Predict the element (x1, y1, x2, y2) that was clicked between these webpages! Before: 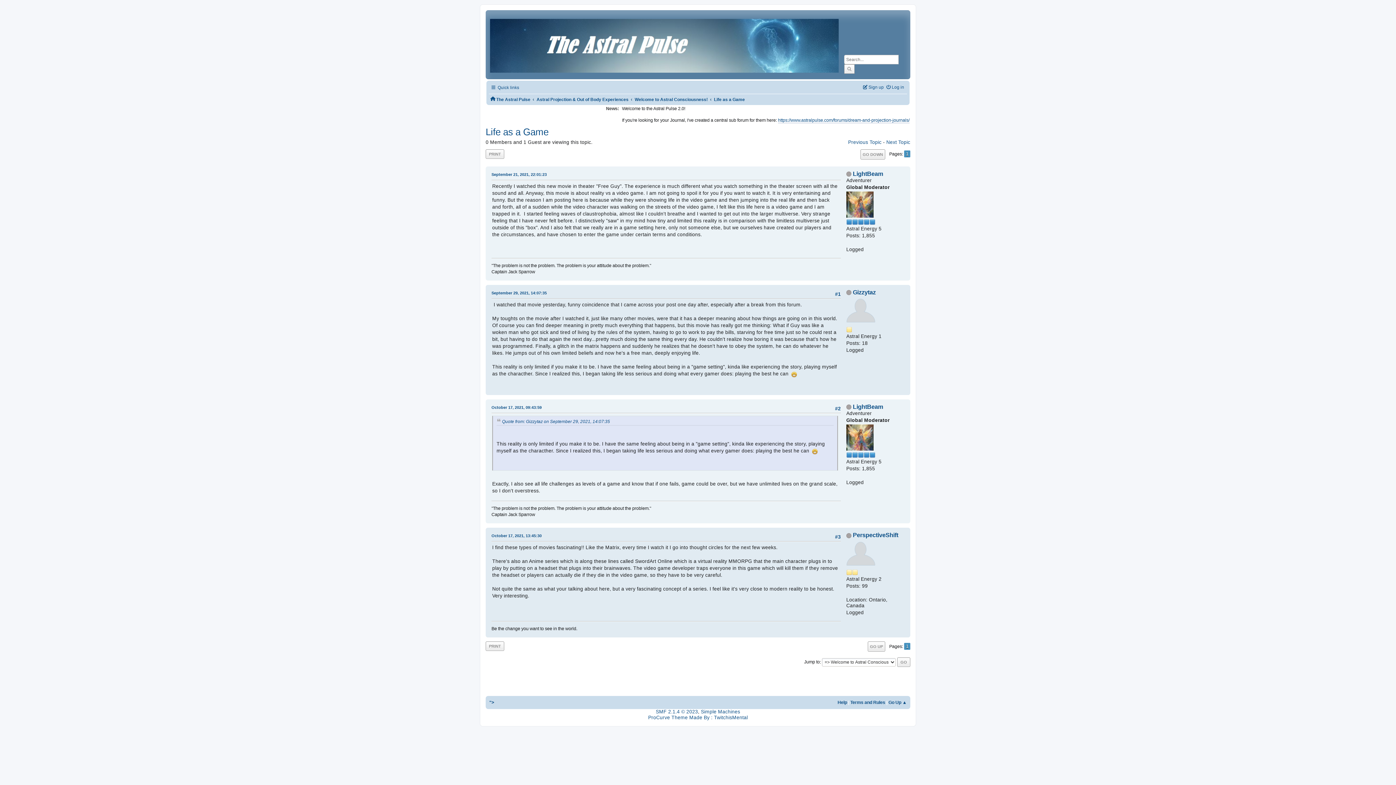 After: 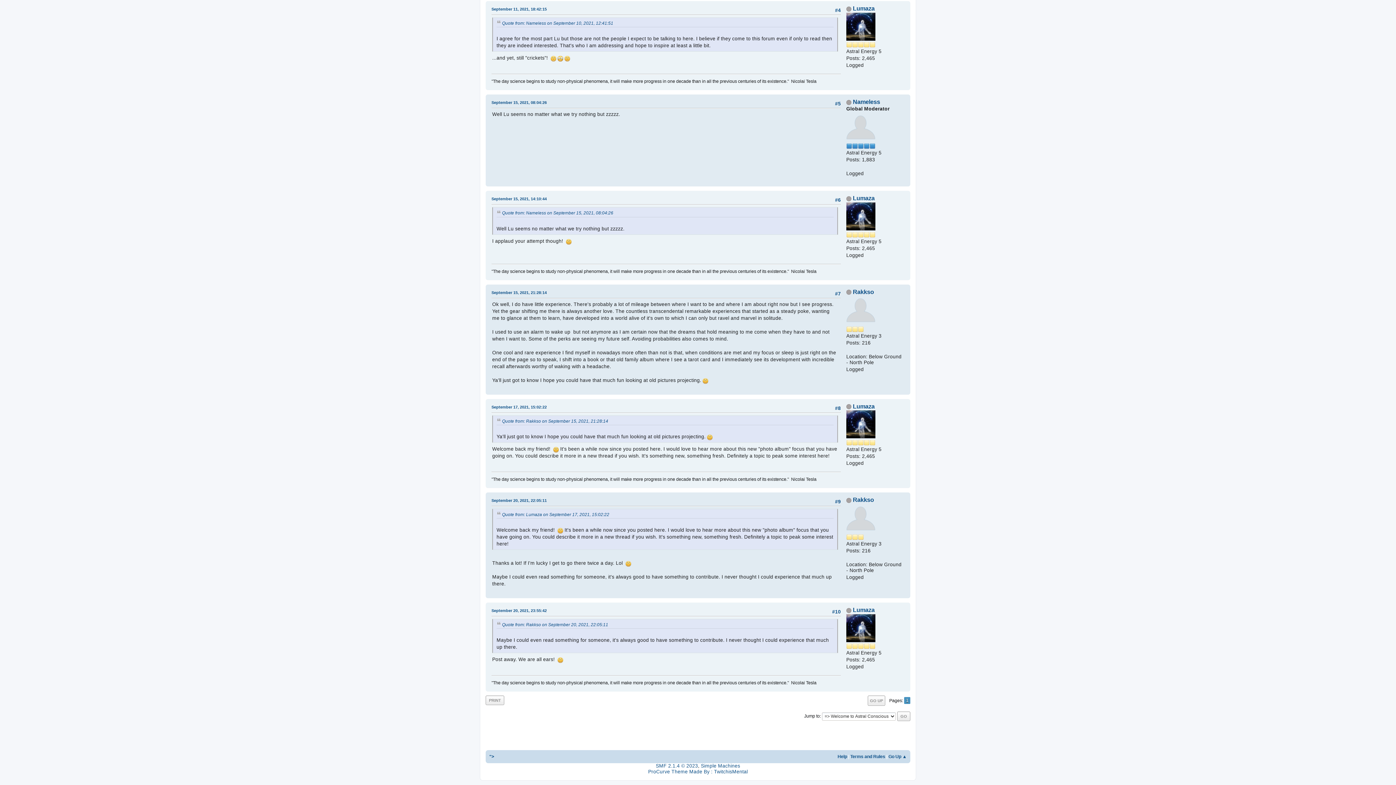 Action: label: Next Topic bbox: (886, 139, 910, 145)